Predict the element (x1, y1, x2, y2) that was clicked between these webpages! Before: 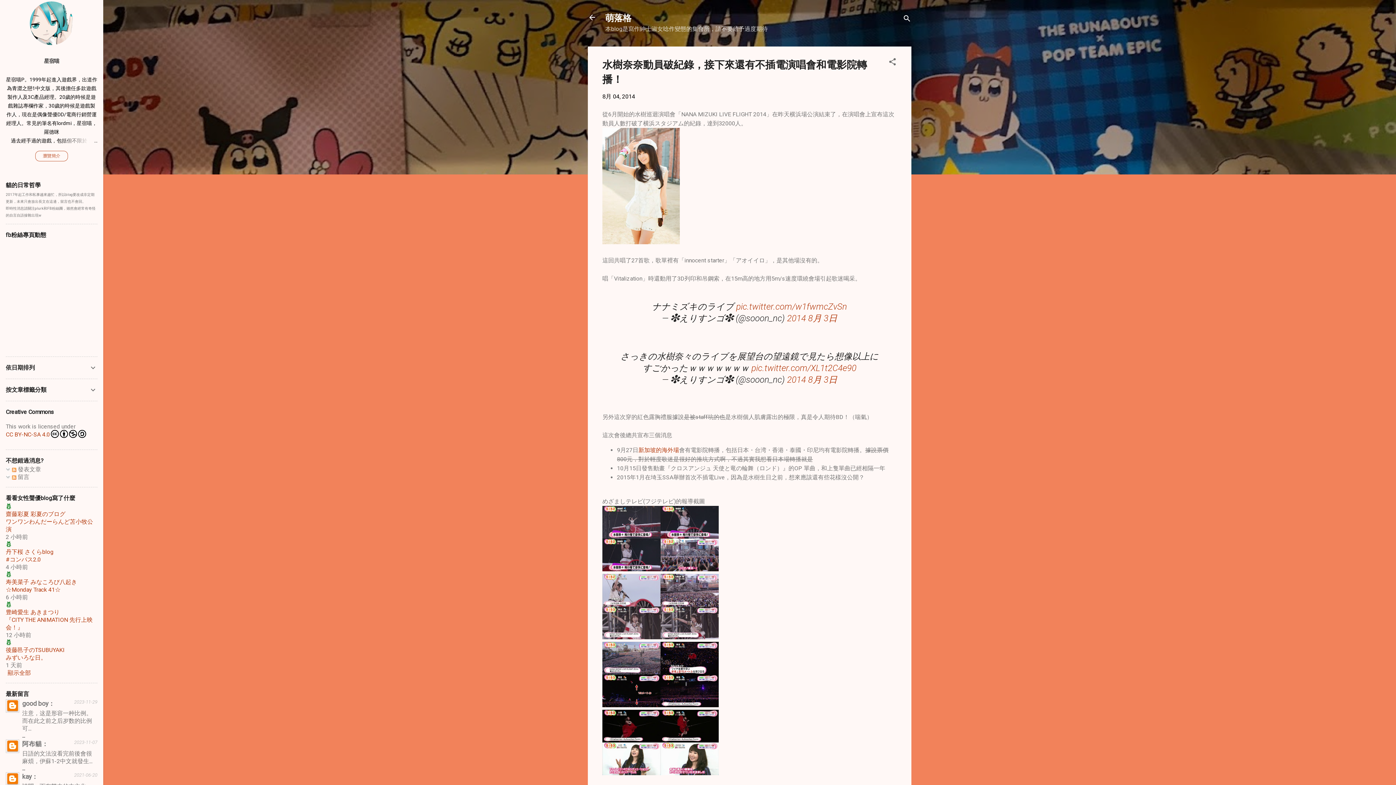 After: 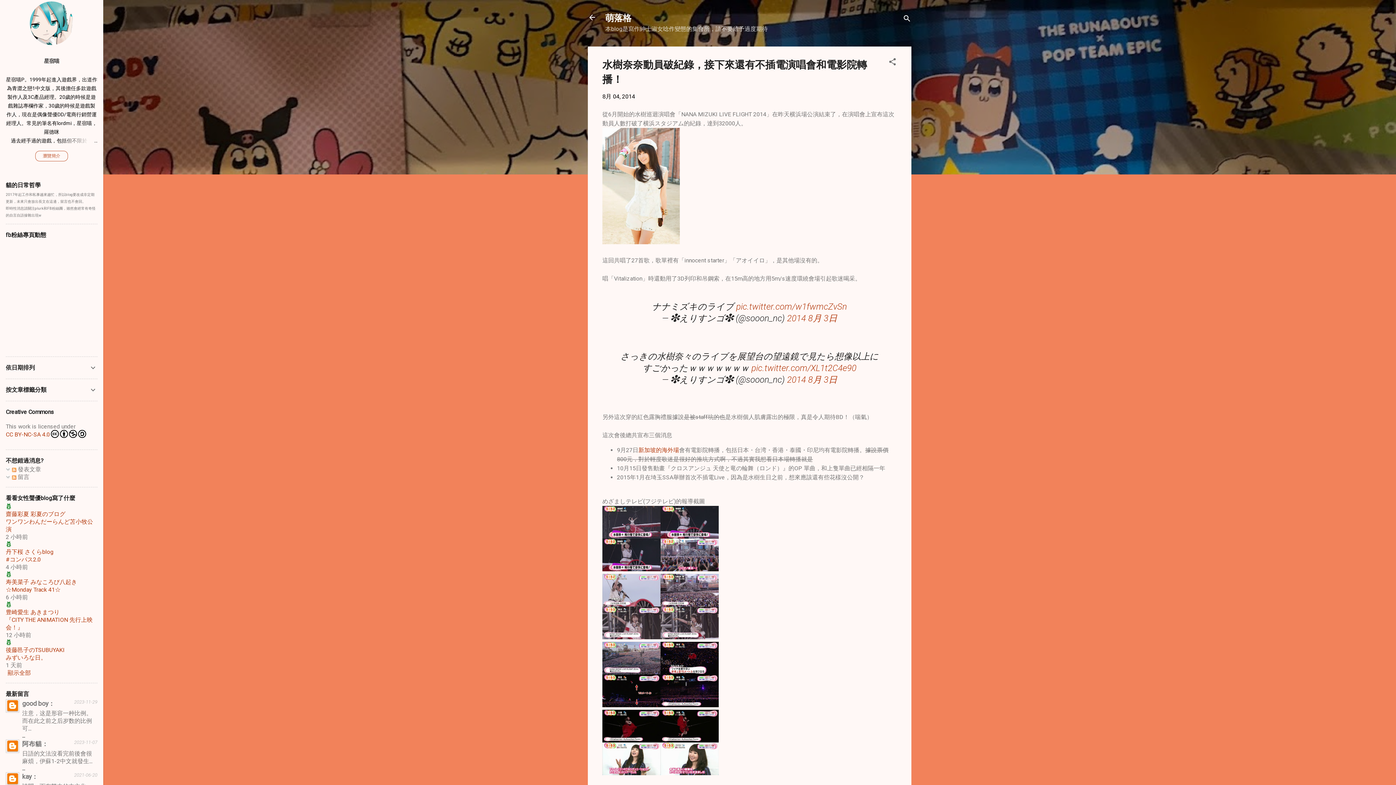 Action: label: CC BY-NC-SA 4.0 bbox: (5, 430, 86, 438)